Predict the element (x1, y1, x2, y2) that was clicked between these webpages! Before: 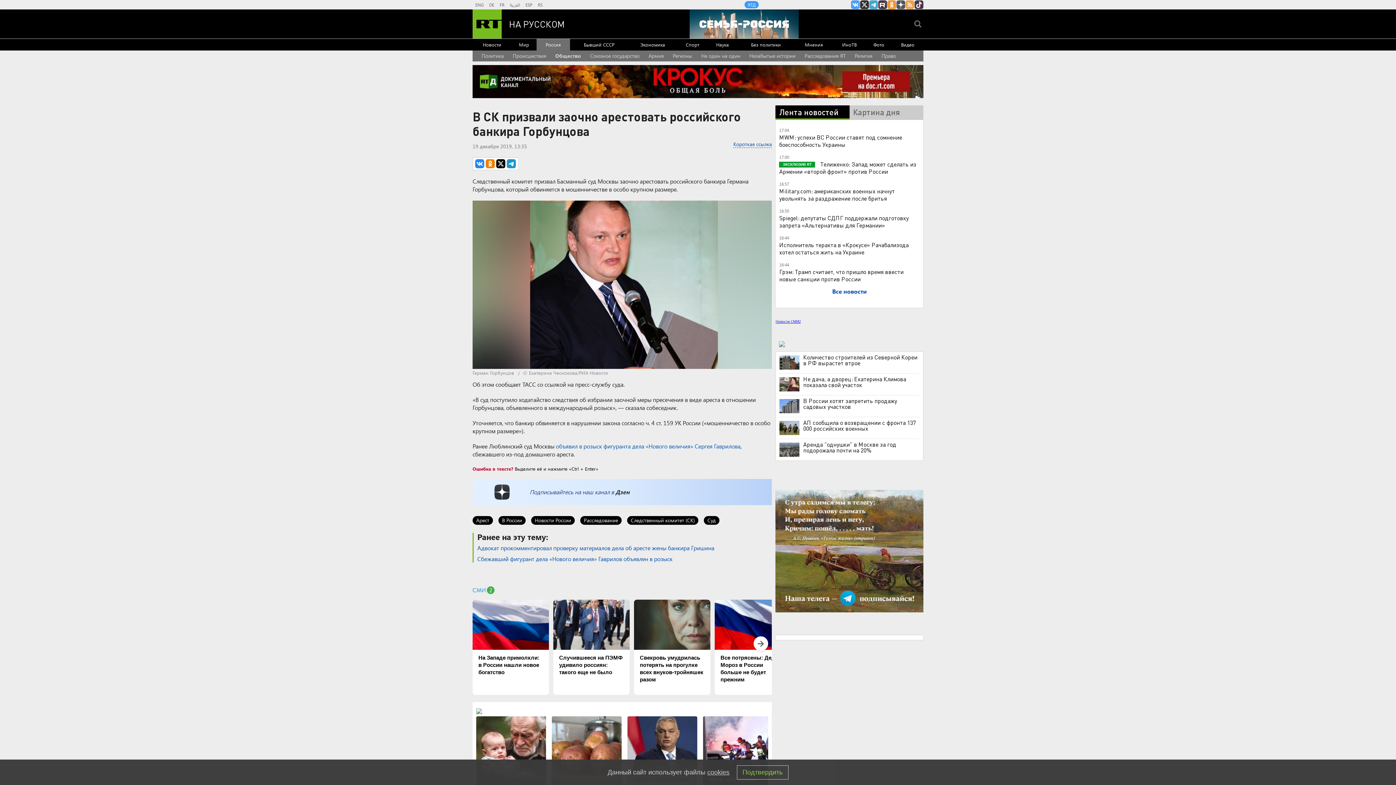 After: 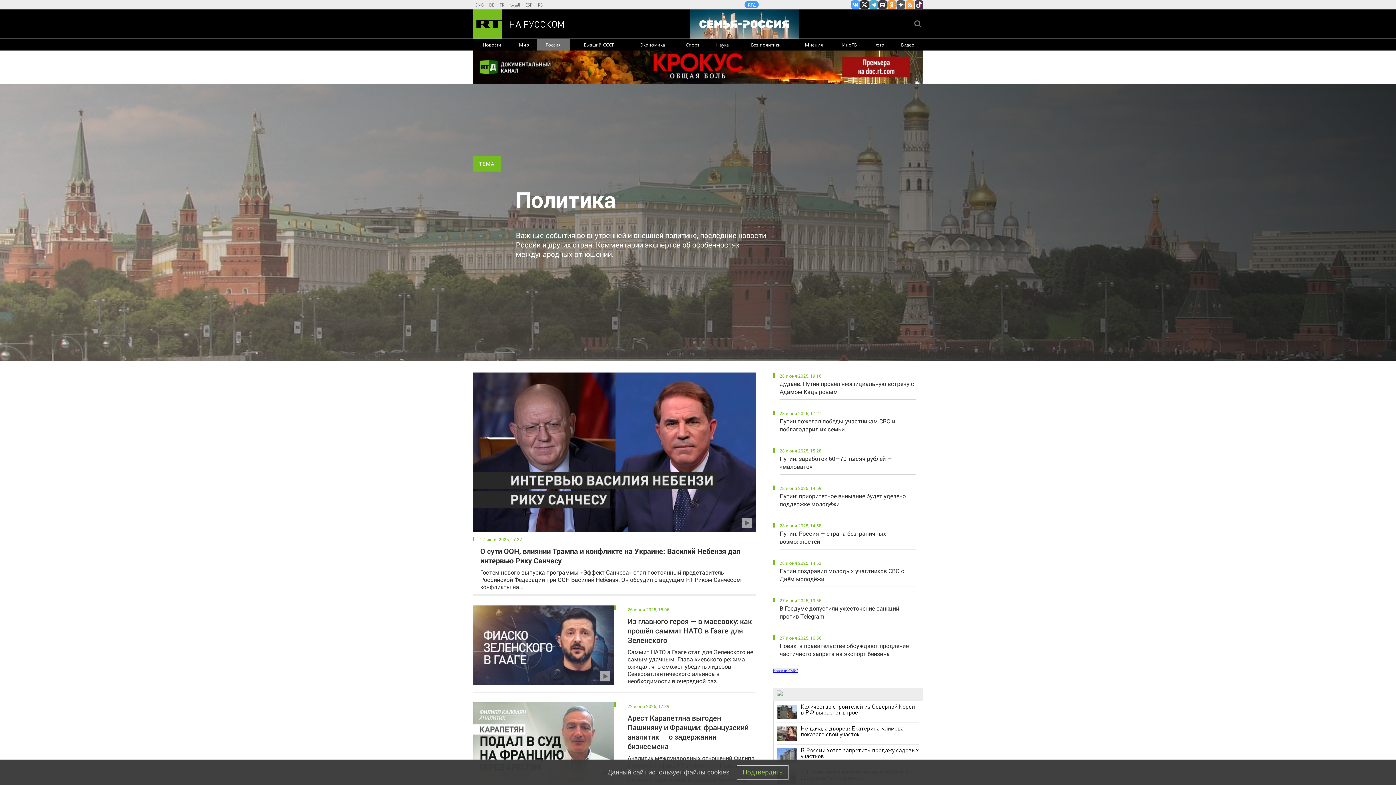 Action: label: Политика bbox: (481, 50, 503, 61)